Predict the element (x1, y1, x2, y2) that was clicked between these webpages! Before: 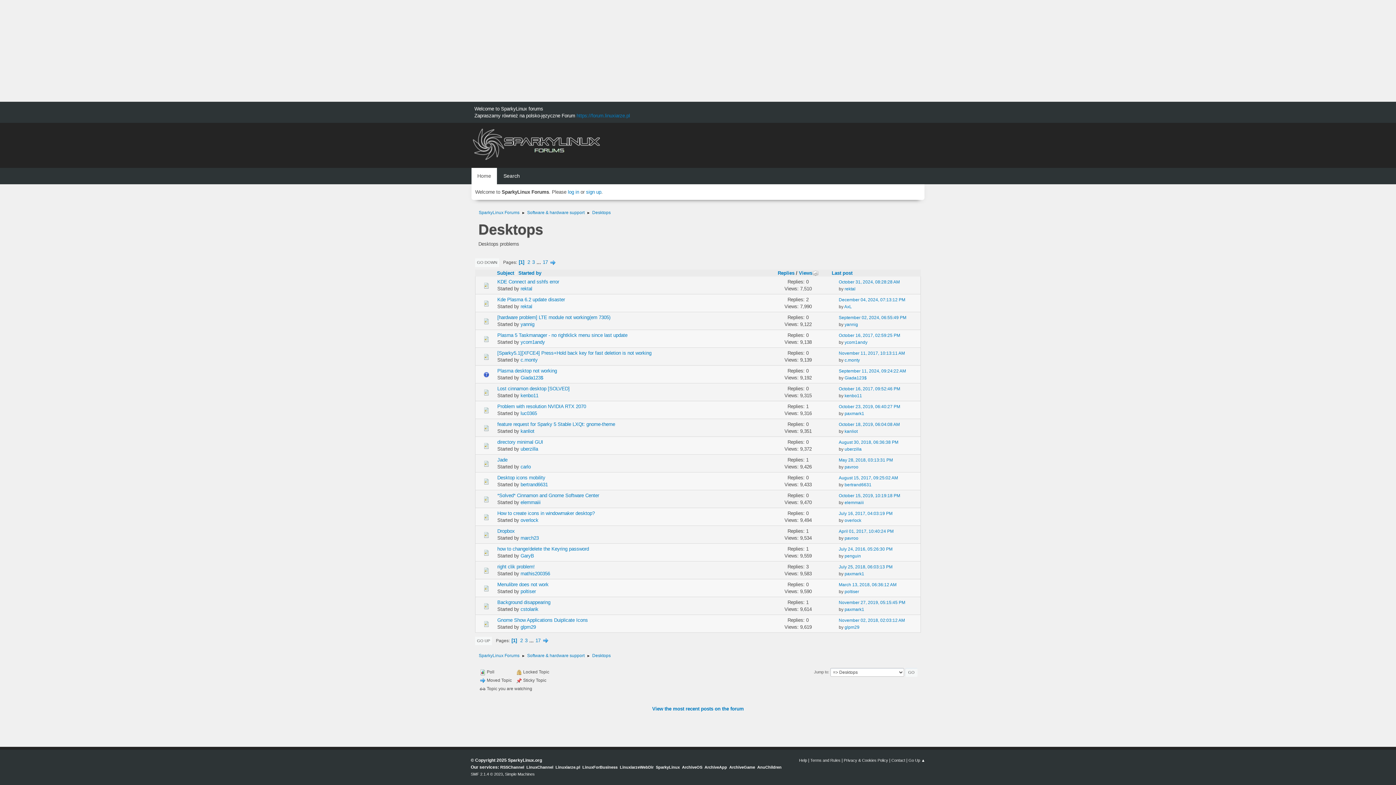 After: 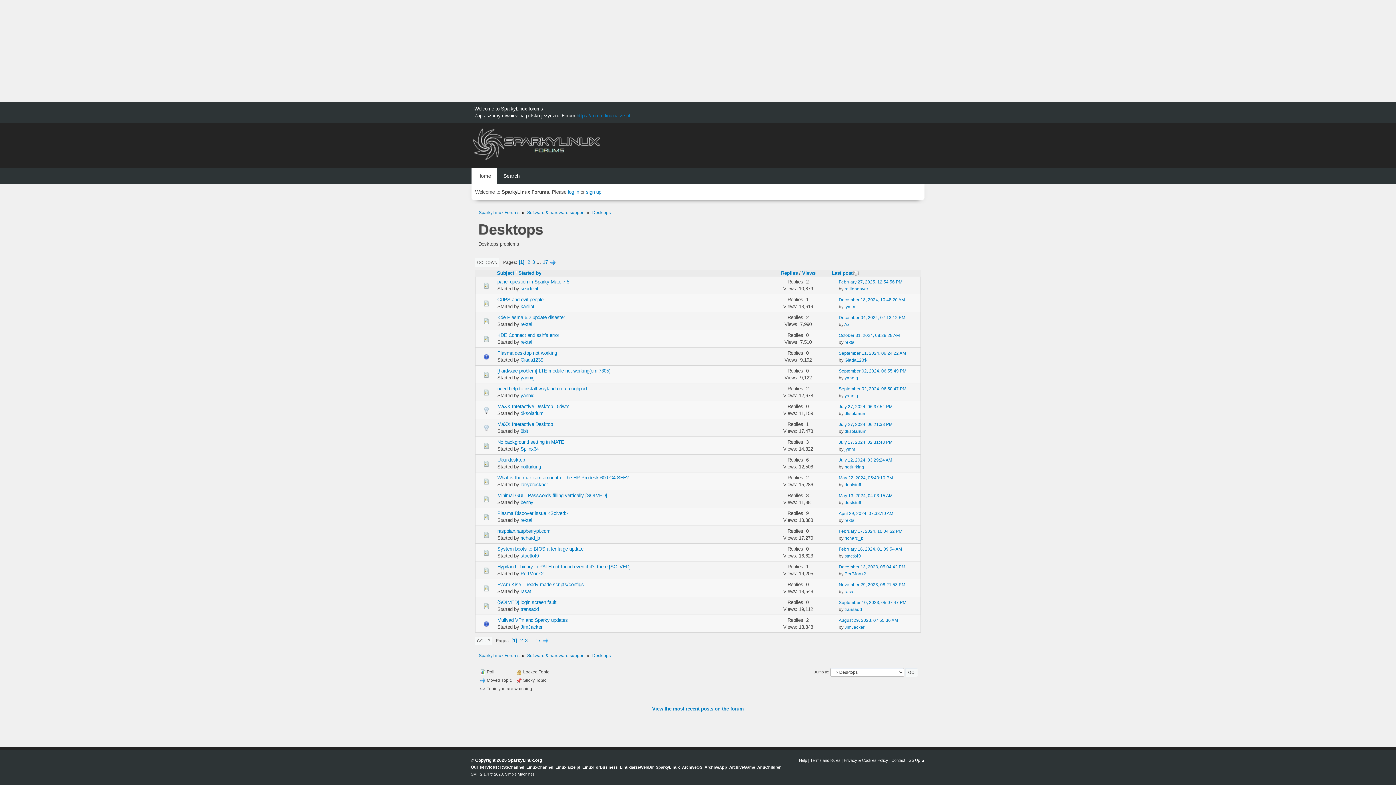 Action: bbox: (592, 649, 610, 660) label: Desktops